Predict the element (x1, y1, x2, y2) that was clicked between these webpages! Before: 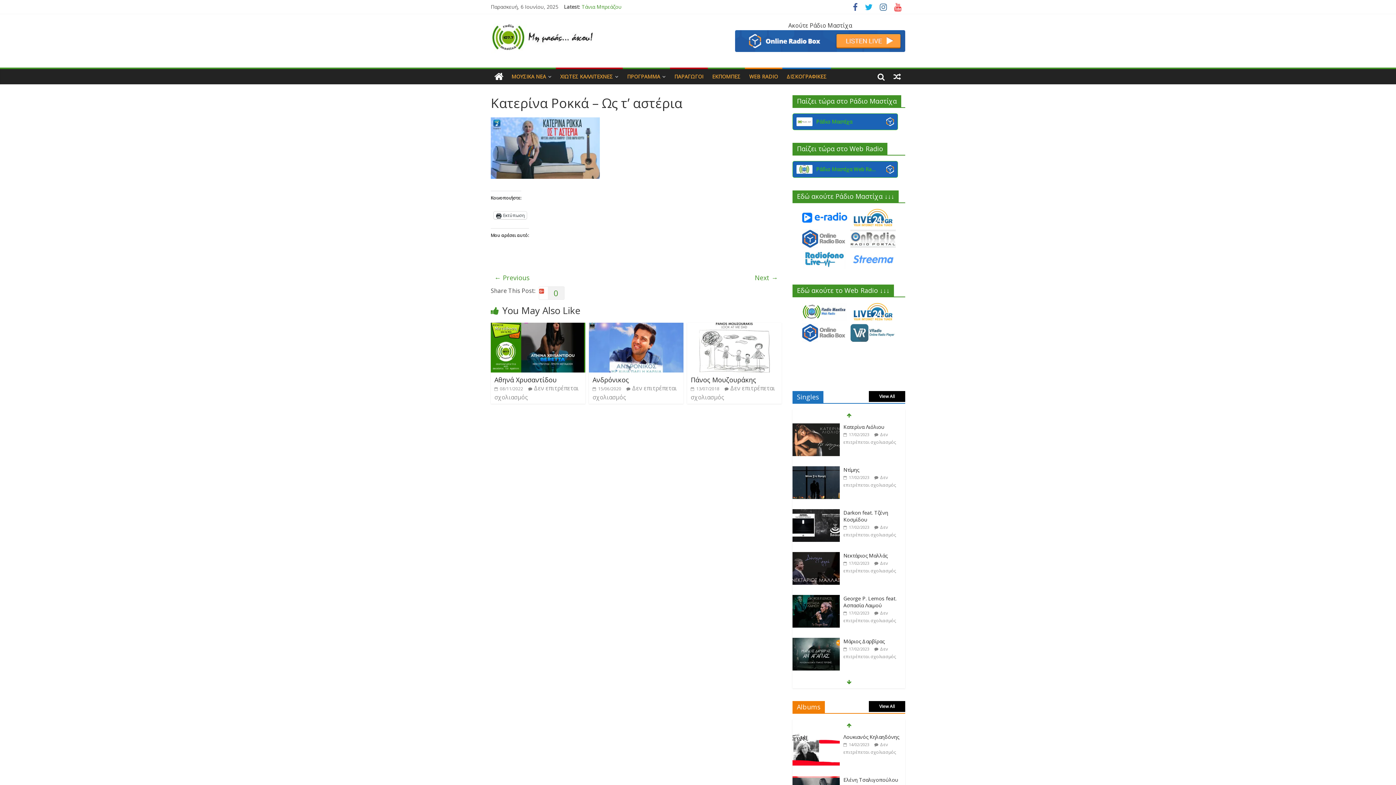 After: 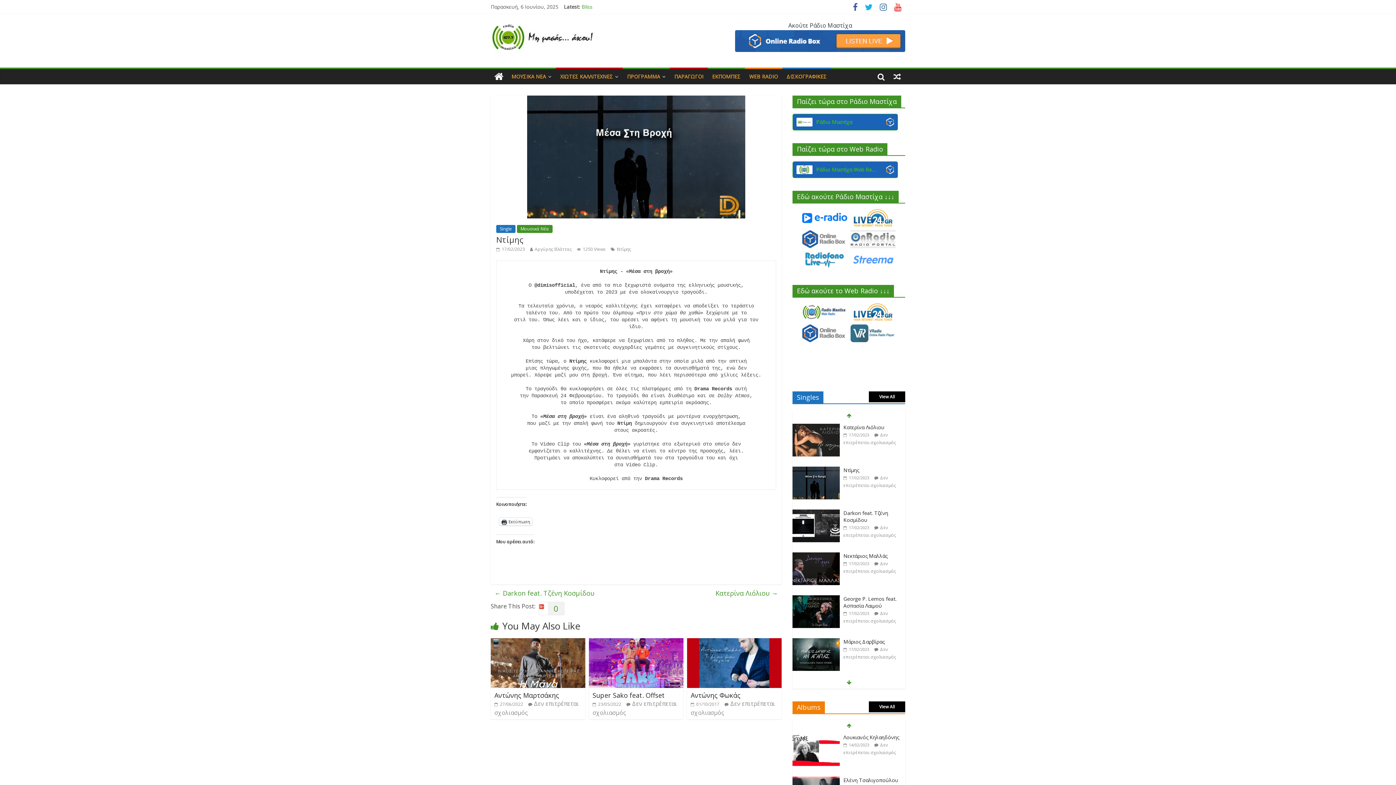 Action: label: Ντίμης bbox: (843, 594, 859, 601)